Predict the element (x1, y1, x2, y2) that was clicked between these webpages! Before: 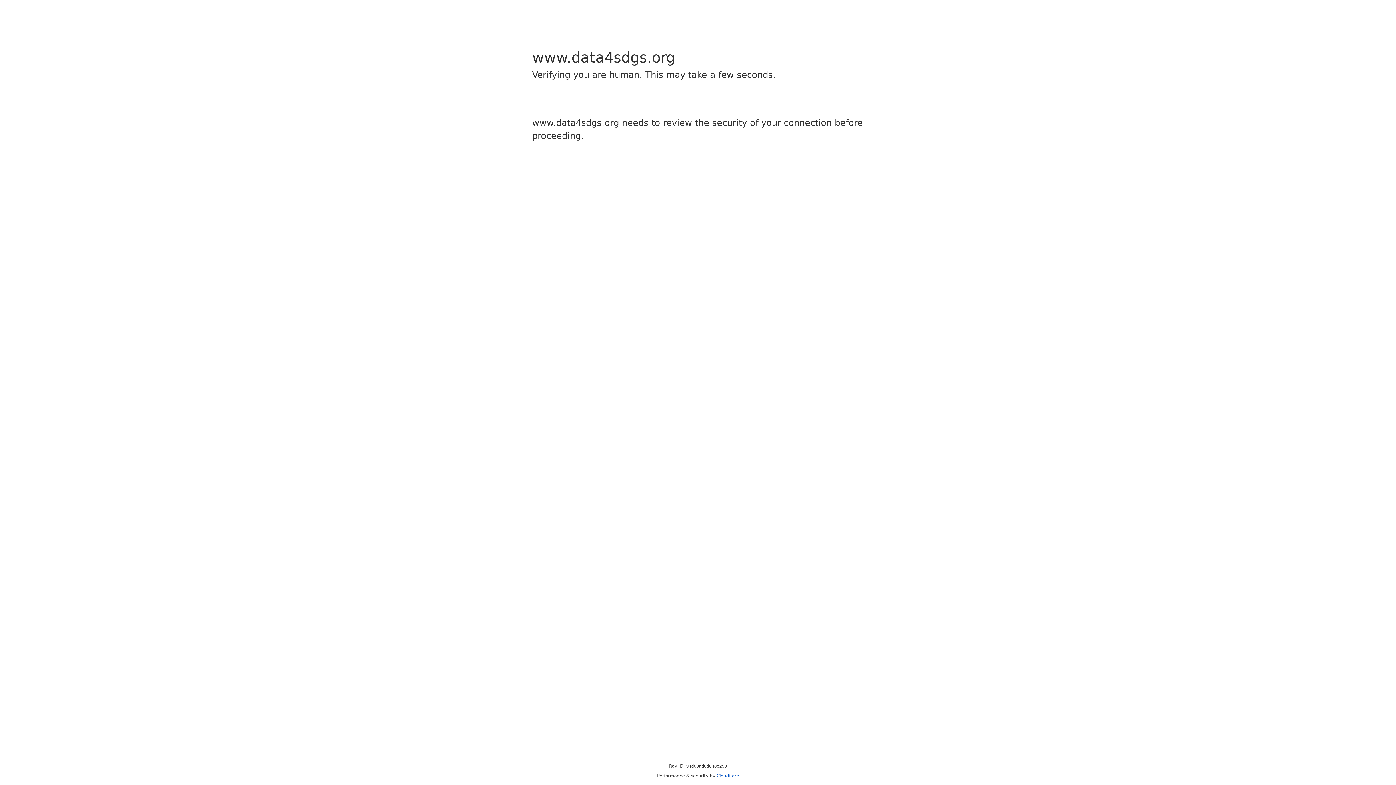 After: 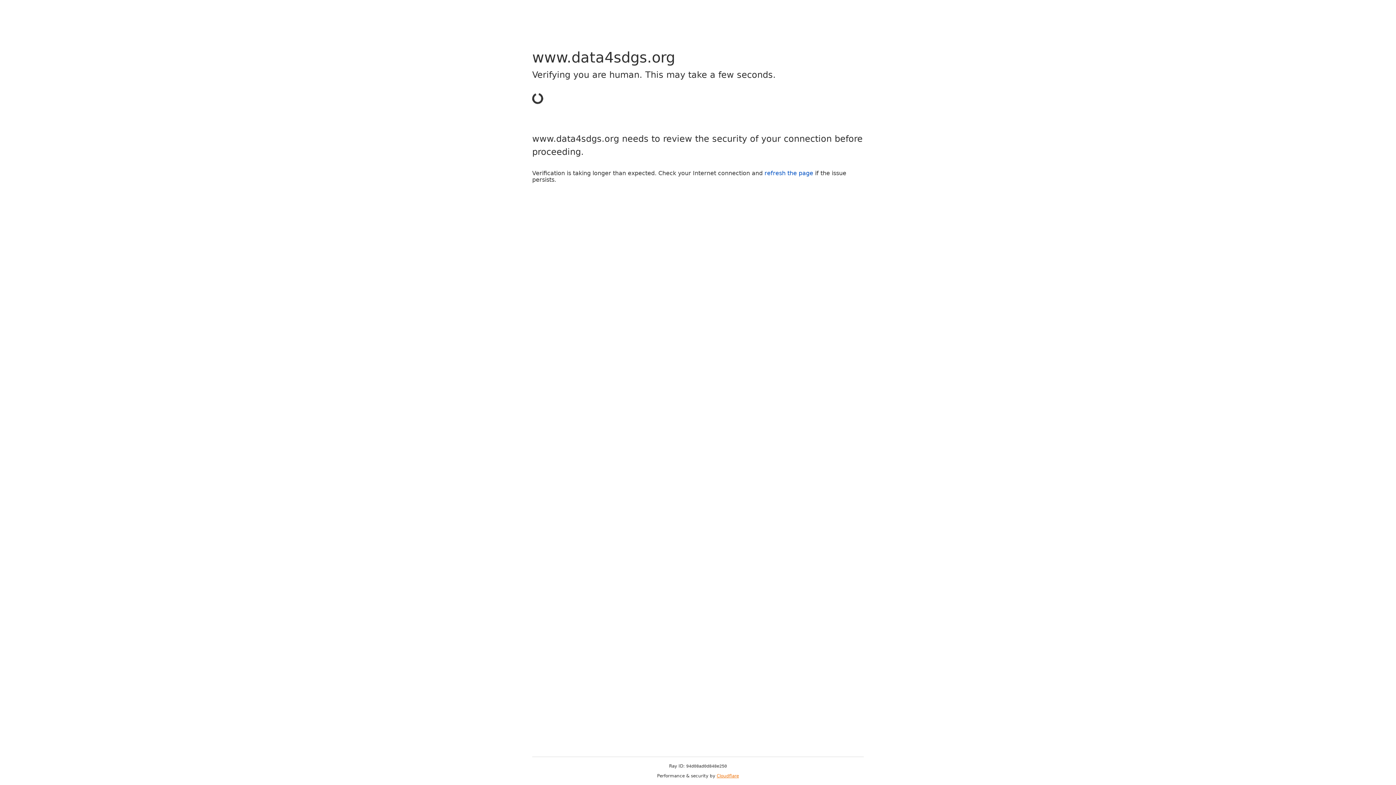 Action: label: Cloudflare bbox: (716, 773, 739, 778)